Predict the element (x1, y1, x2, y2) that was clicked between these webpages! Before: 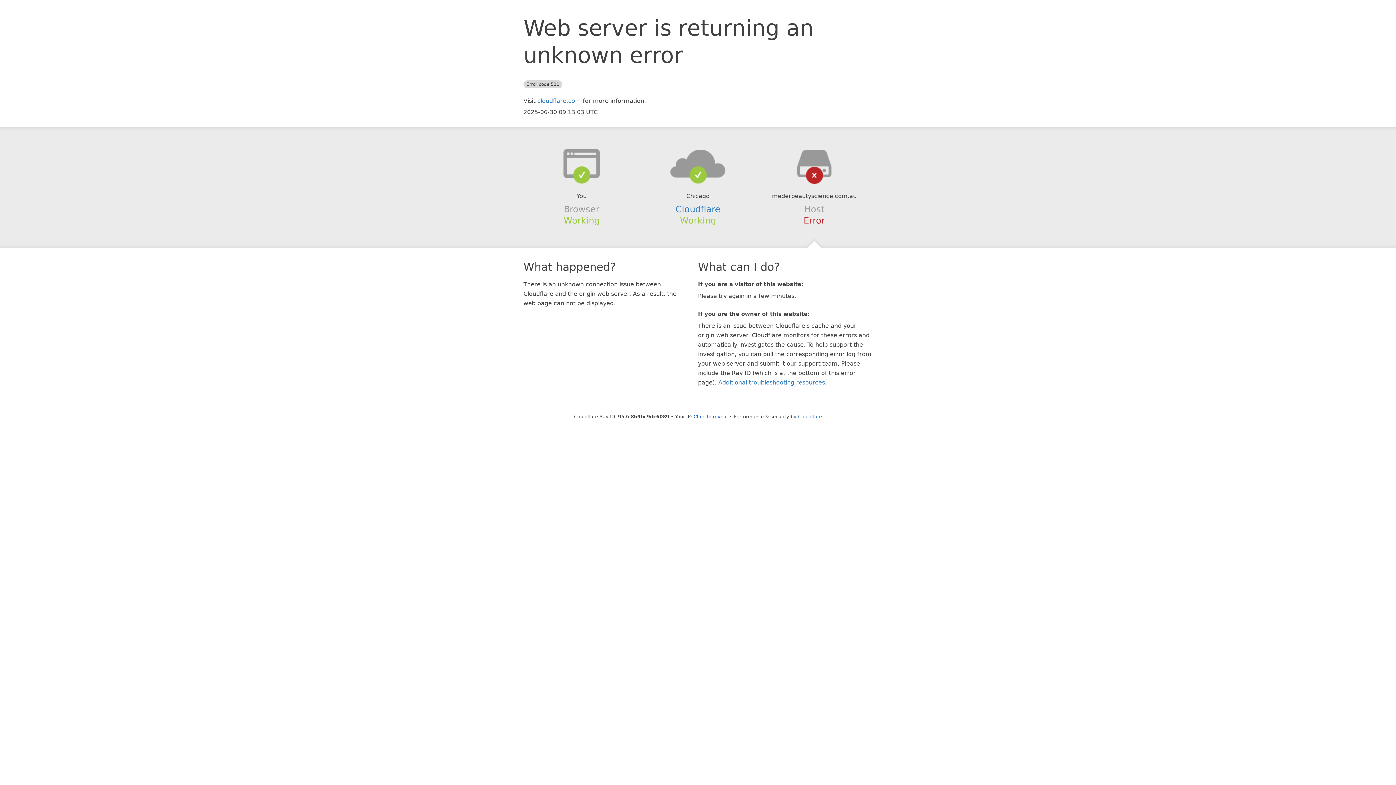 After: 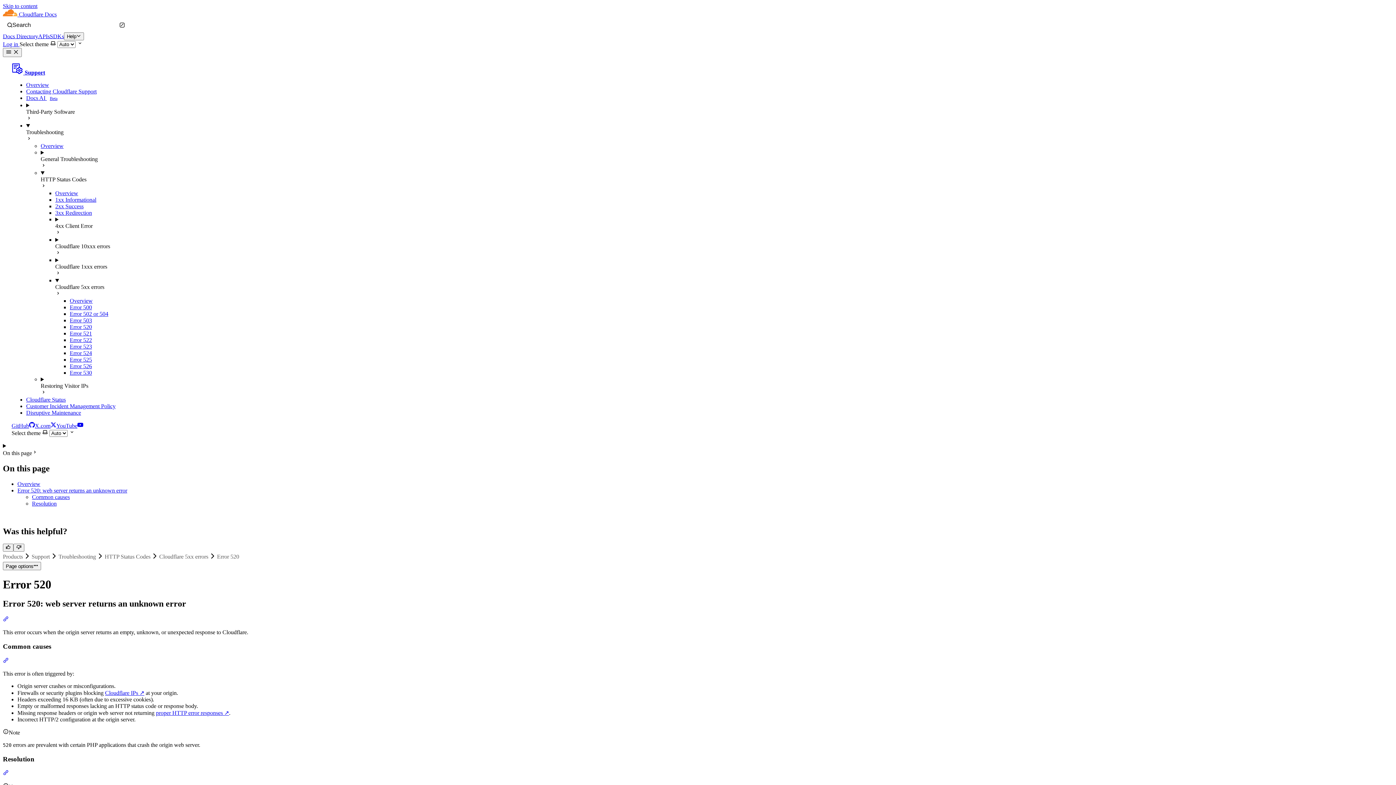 Action: bbox: (718, 379, 825, 386) label: Additional troubleshooting resources